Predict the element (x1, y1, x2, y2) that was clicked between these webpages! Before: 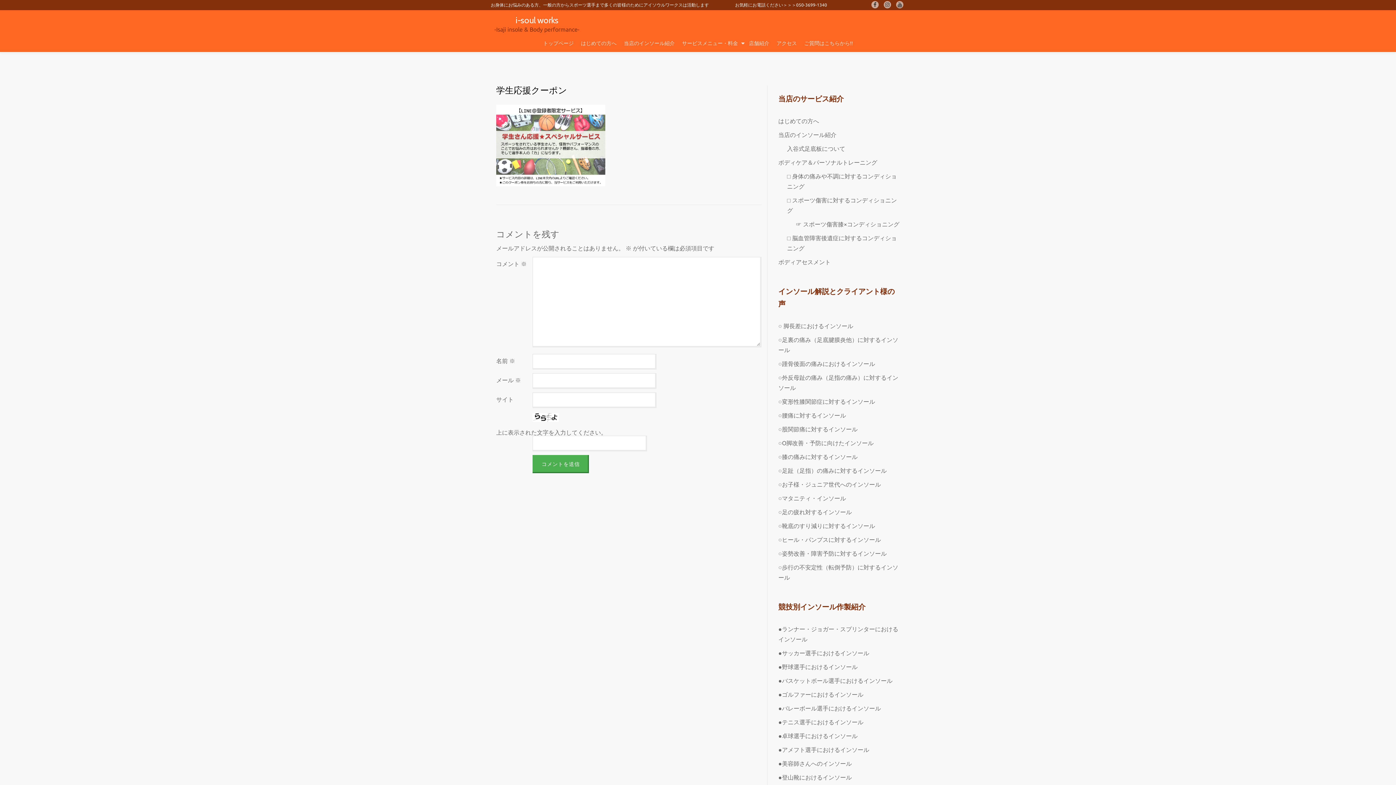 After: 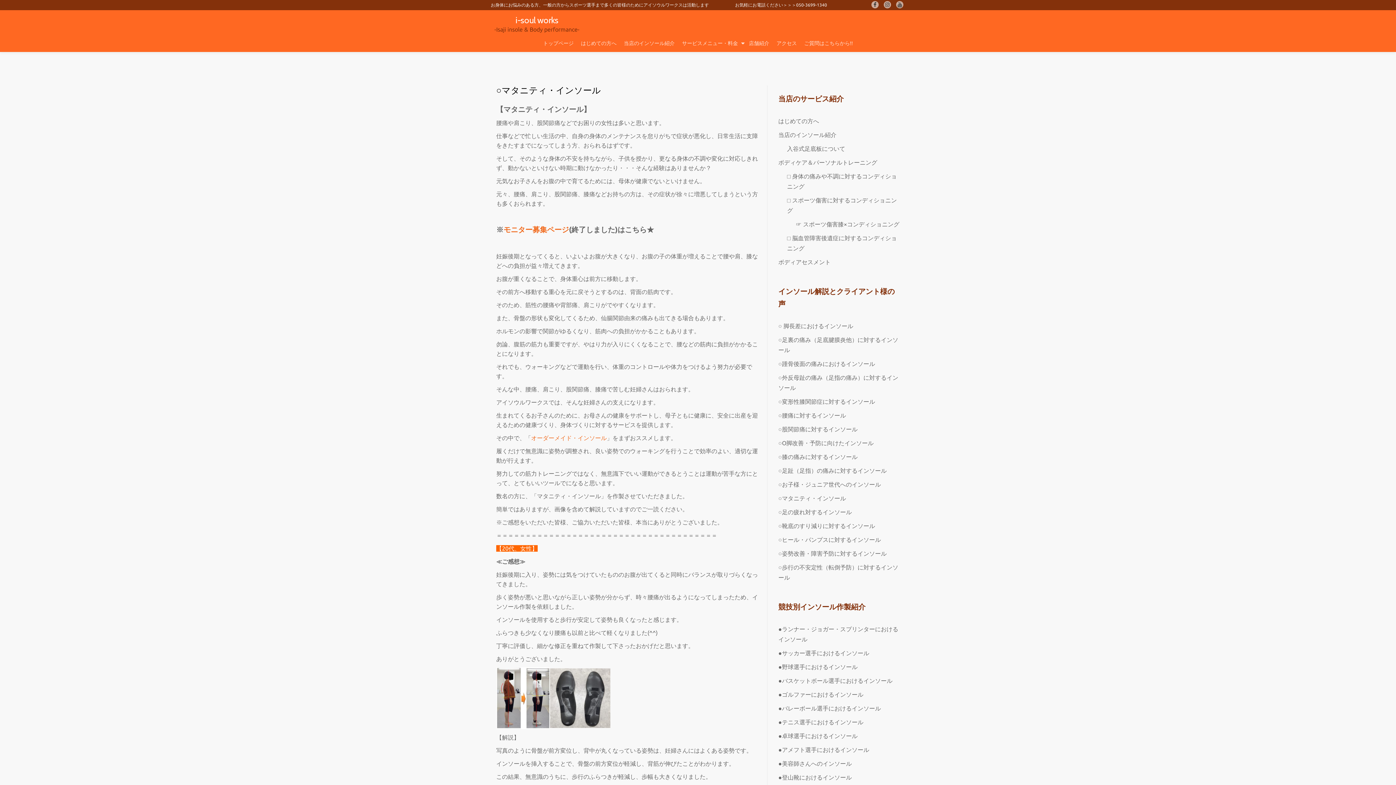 Action: label: ○マタニティ・インソール bbox: (778, 495, 846, 501)